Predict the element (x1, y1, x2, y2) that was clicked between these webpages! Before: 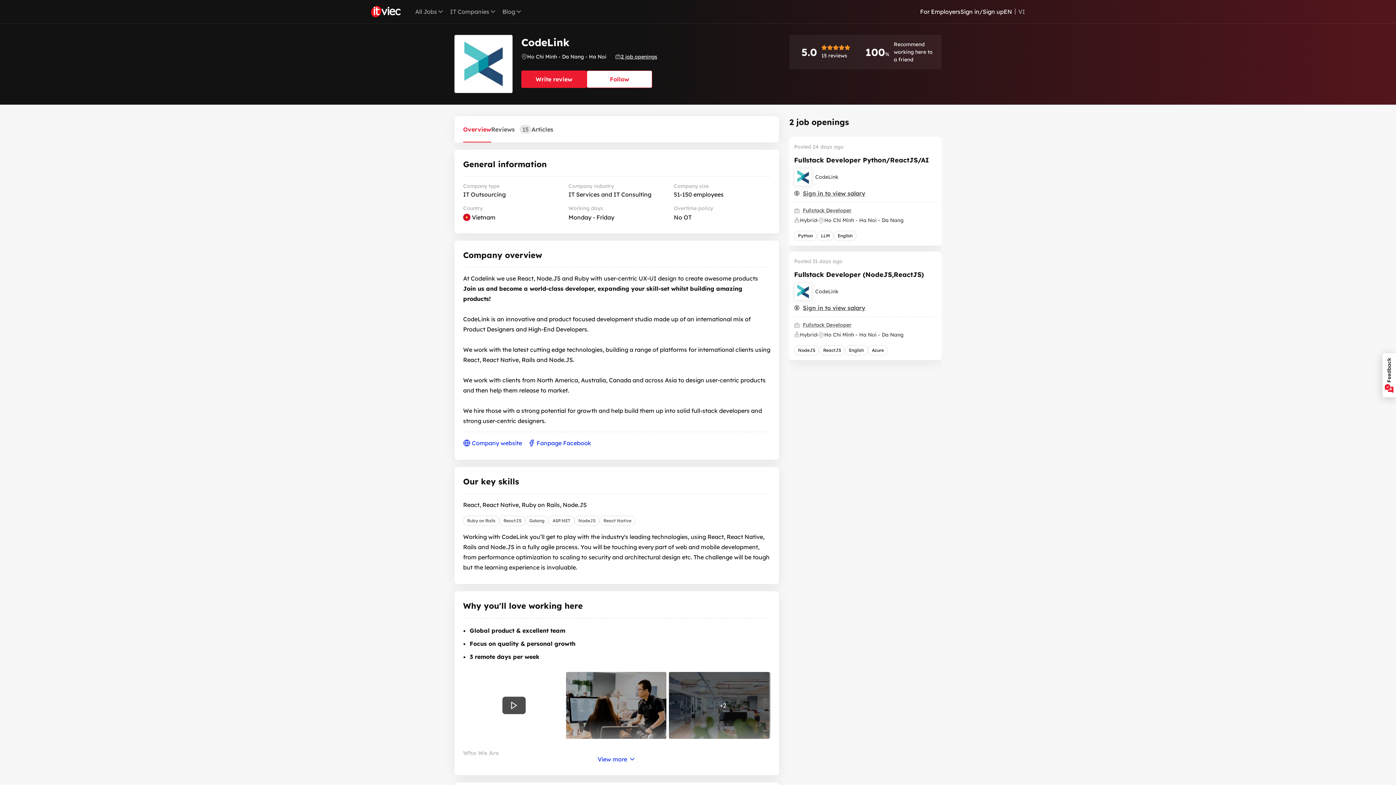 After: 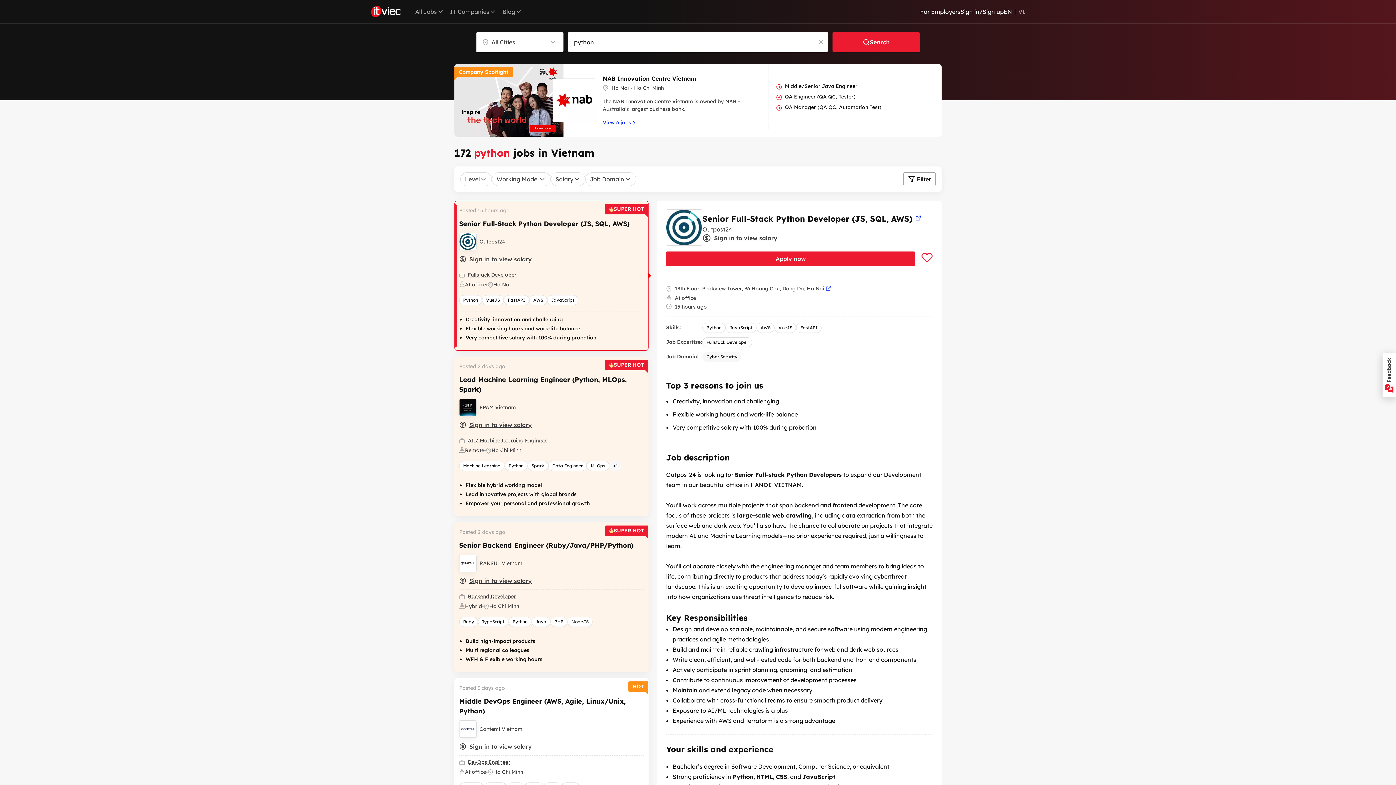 Action: label: Python bbox: (794, 230, 817, 241)